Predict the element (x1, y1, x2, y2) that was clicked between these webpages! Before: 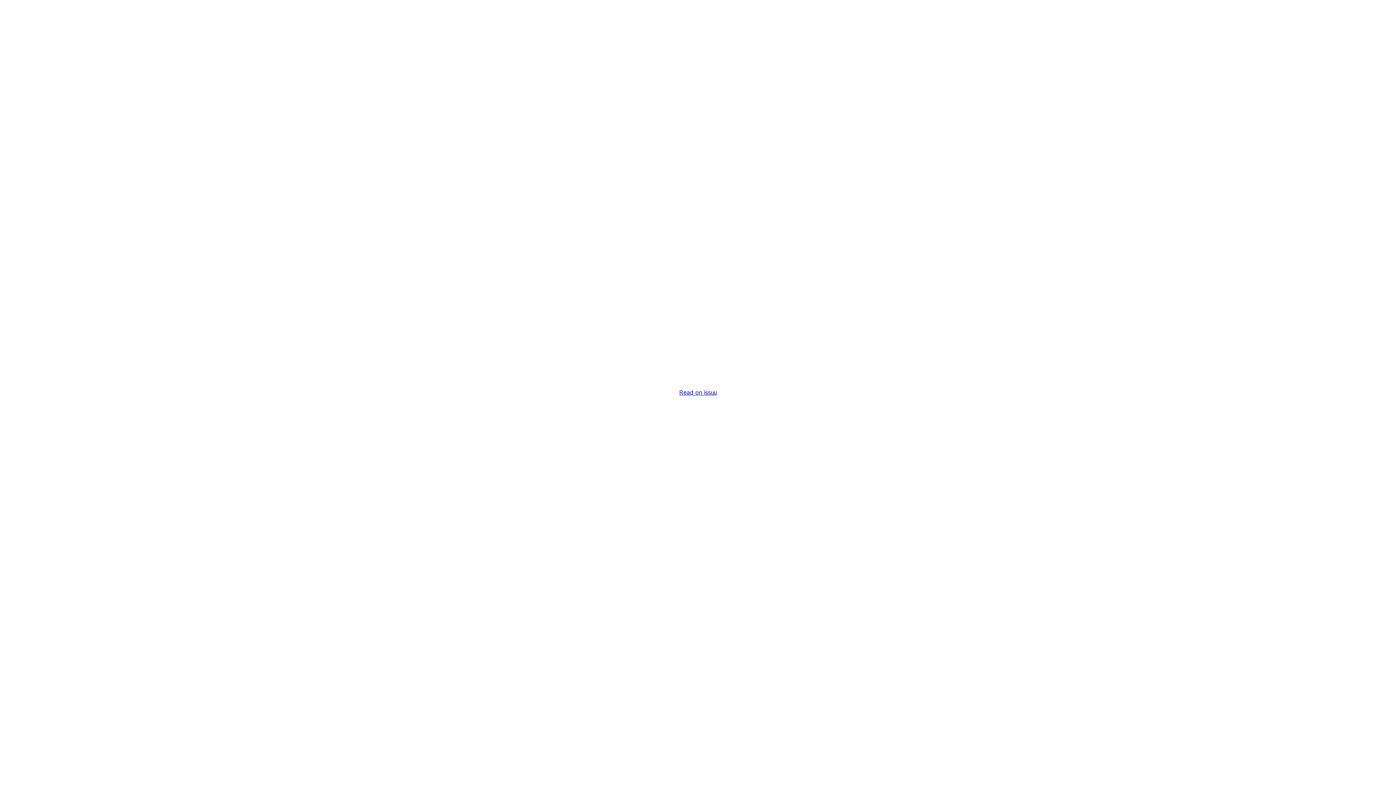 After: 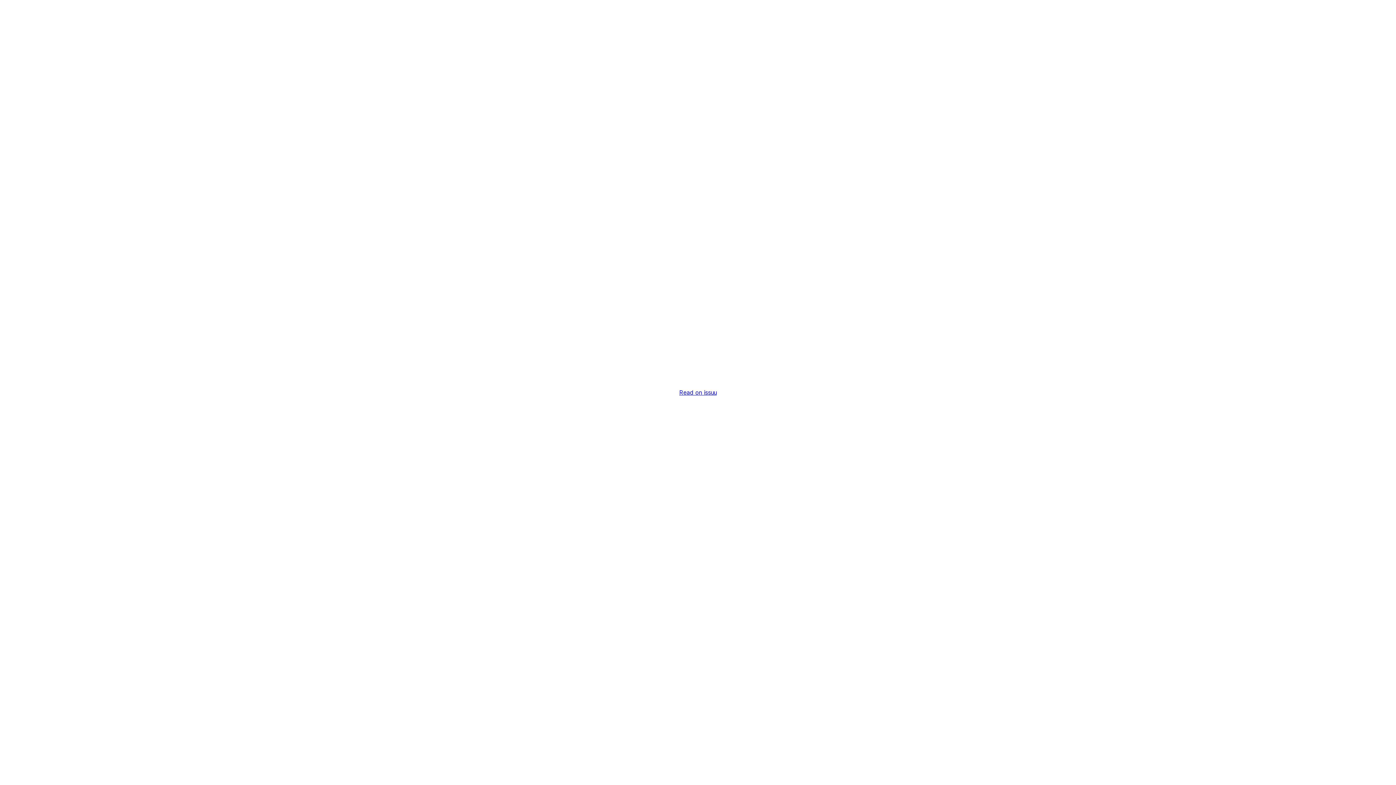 Action: bbox: (679, 389, 716, 396) label: Read on issuu